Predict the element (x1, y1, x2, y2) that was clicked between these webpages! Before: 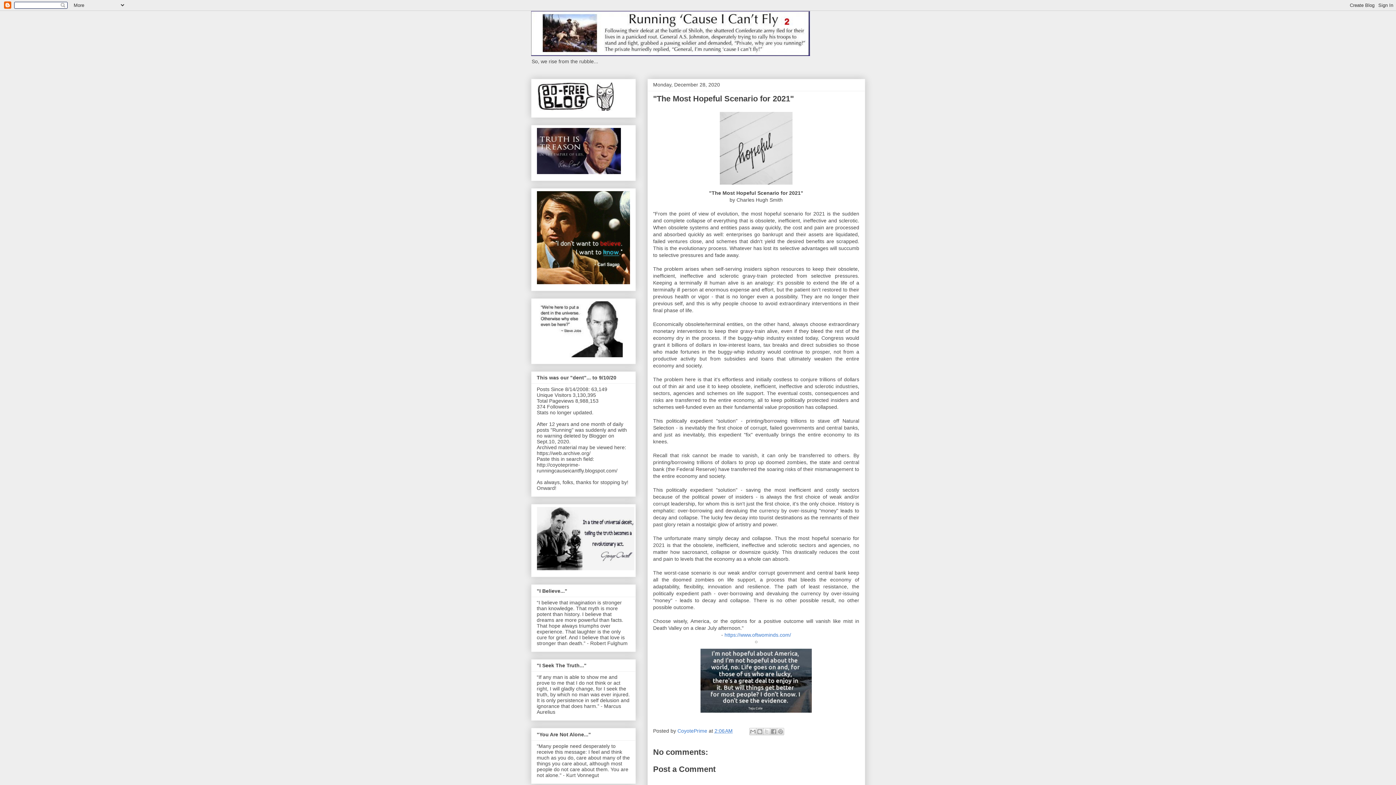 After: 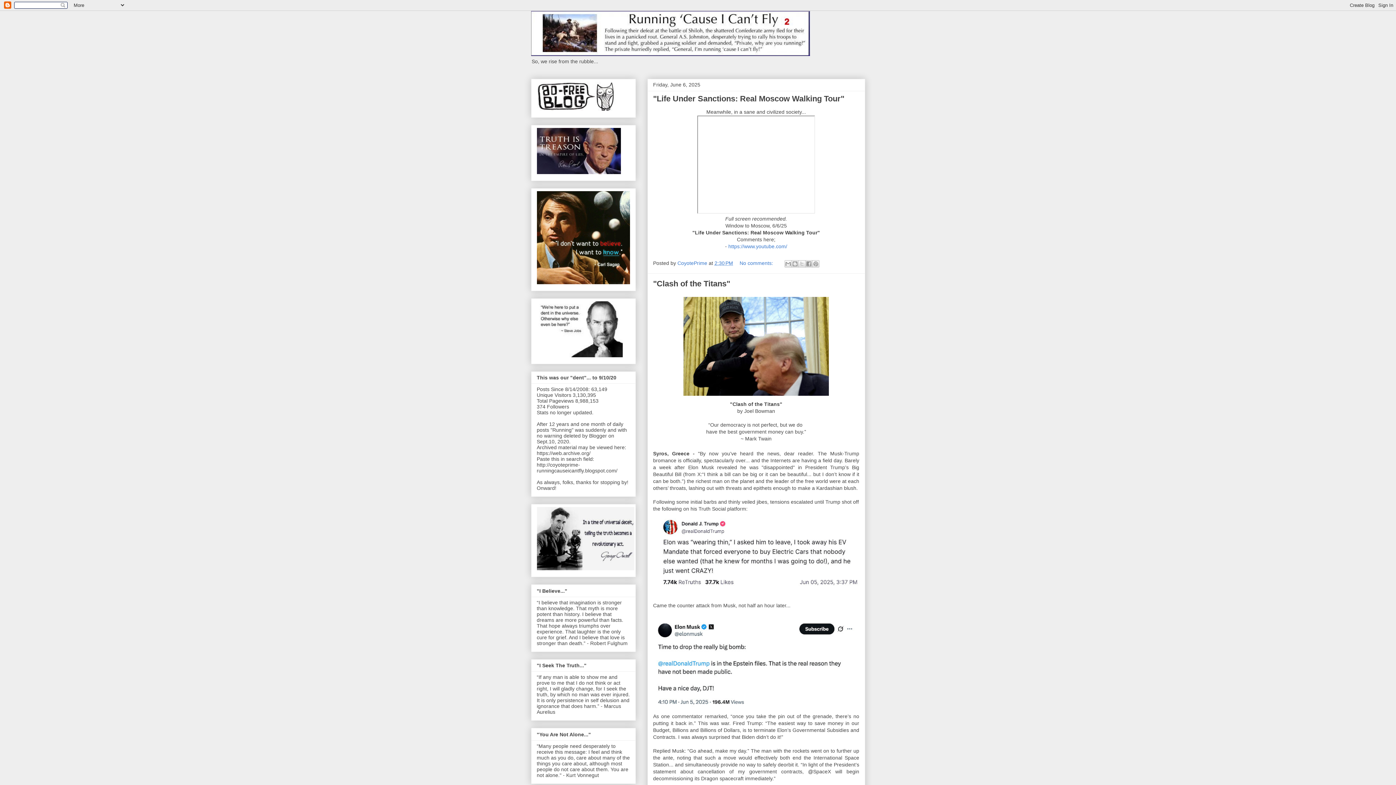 Action: bbox: (531, 10, 865, 56)